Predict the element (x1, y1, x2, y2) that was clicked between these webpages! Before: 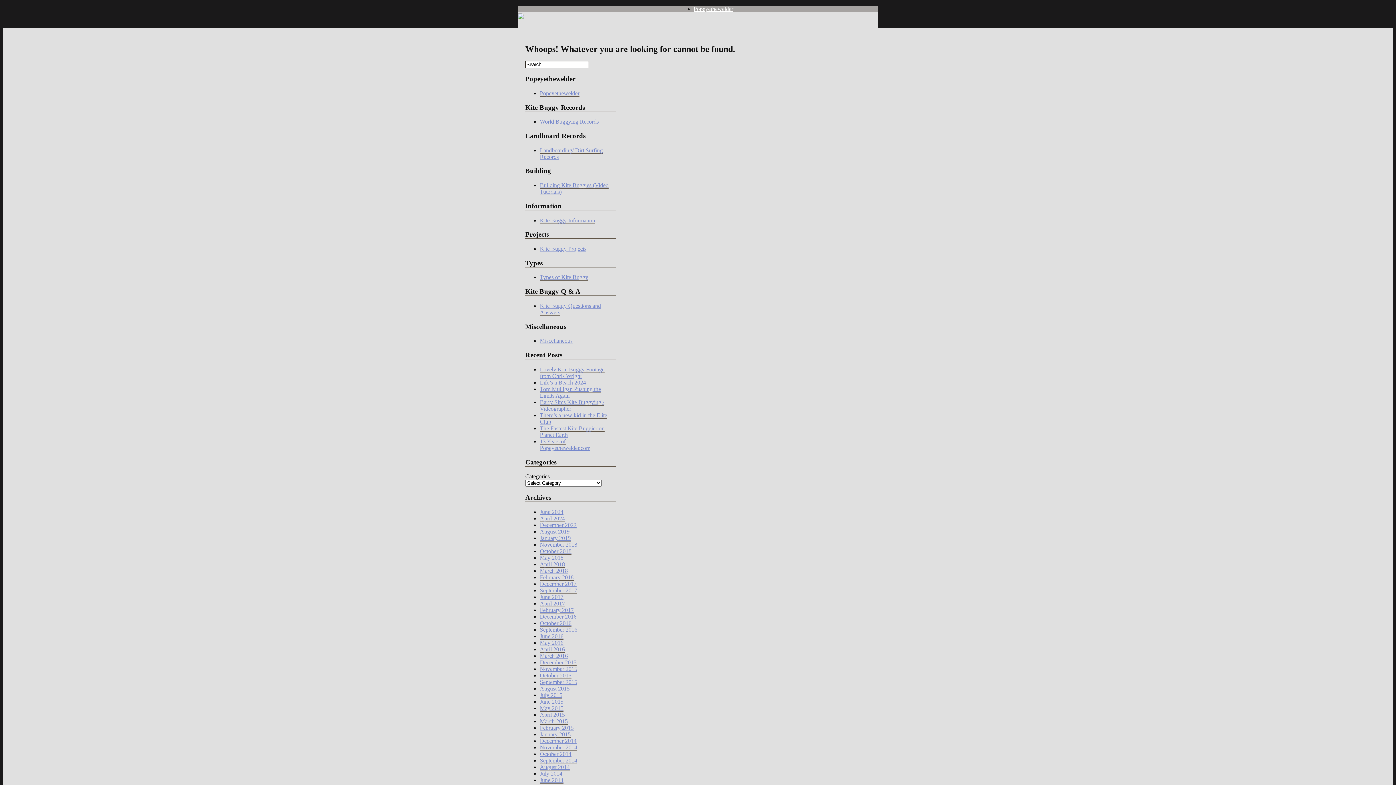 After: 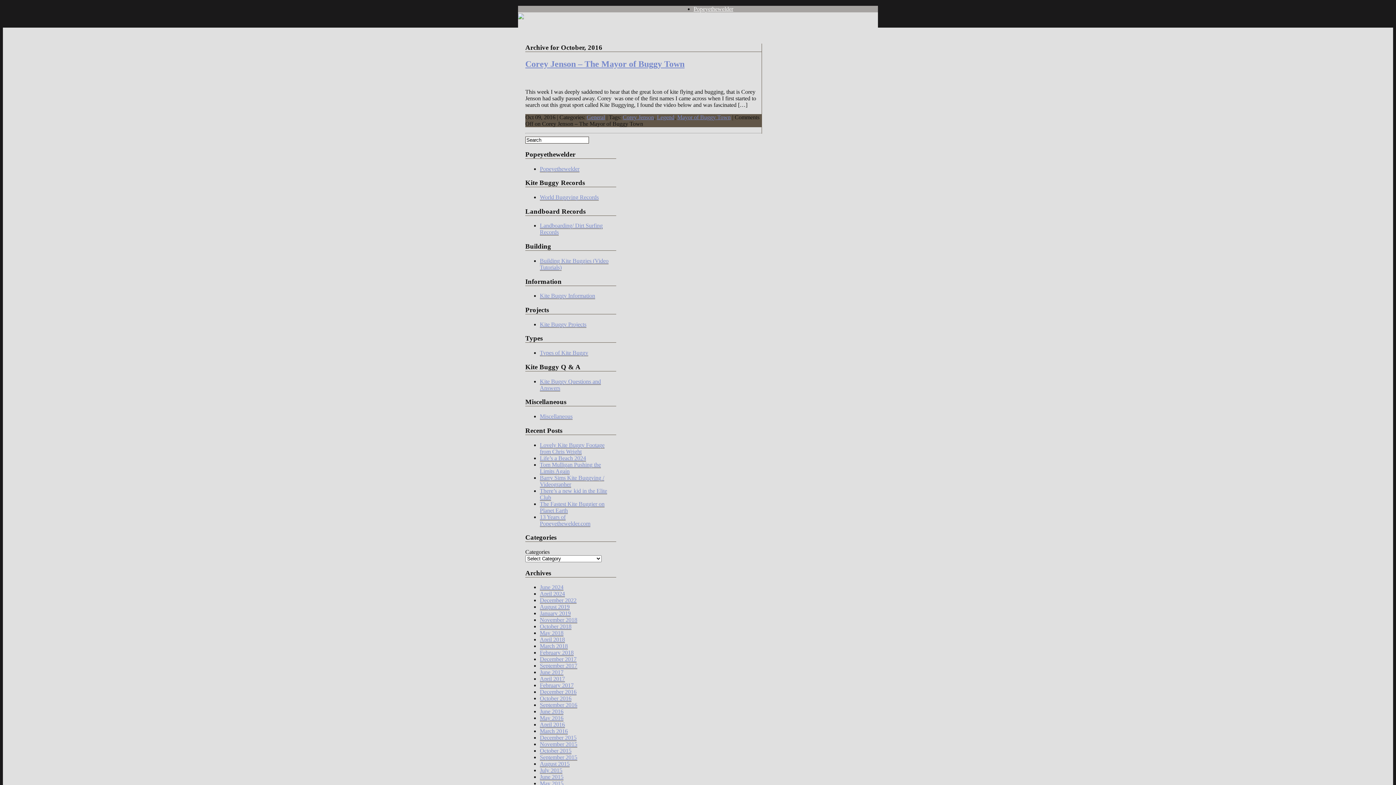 Action: bbox: (540, 620, 571, 626) label: October 2016